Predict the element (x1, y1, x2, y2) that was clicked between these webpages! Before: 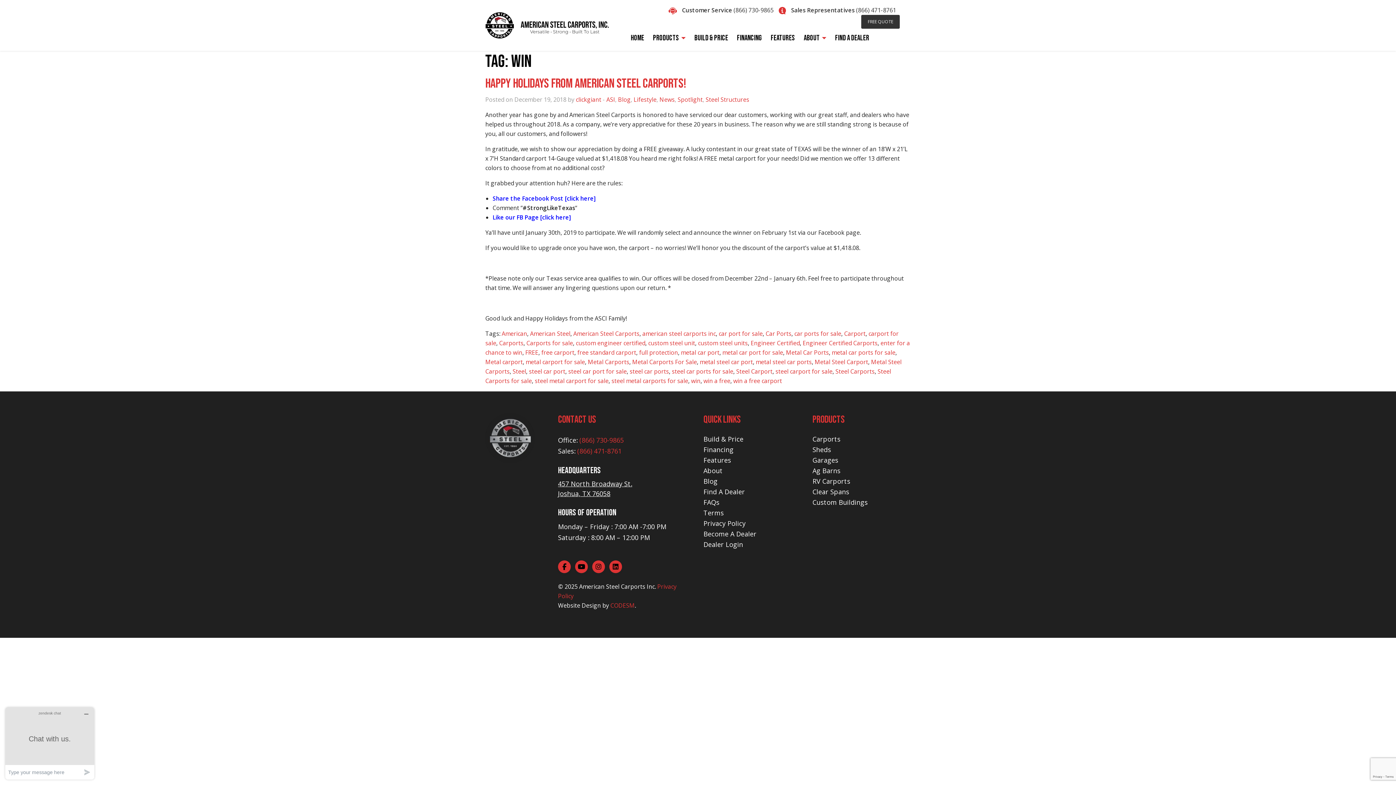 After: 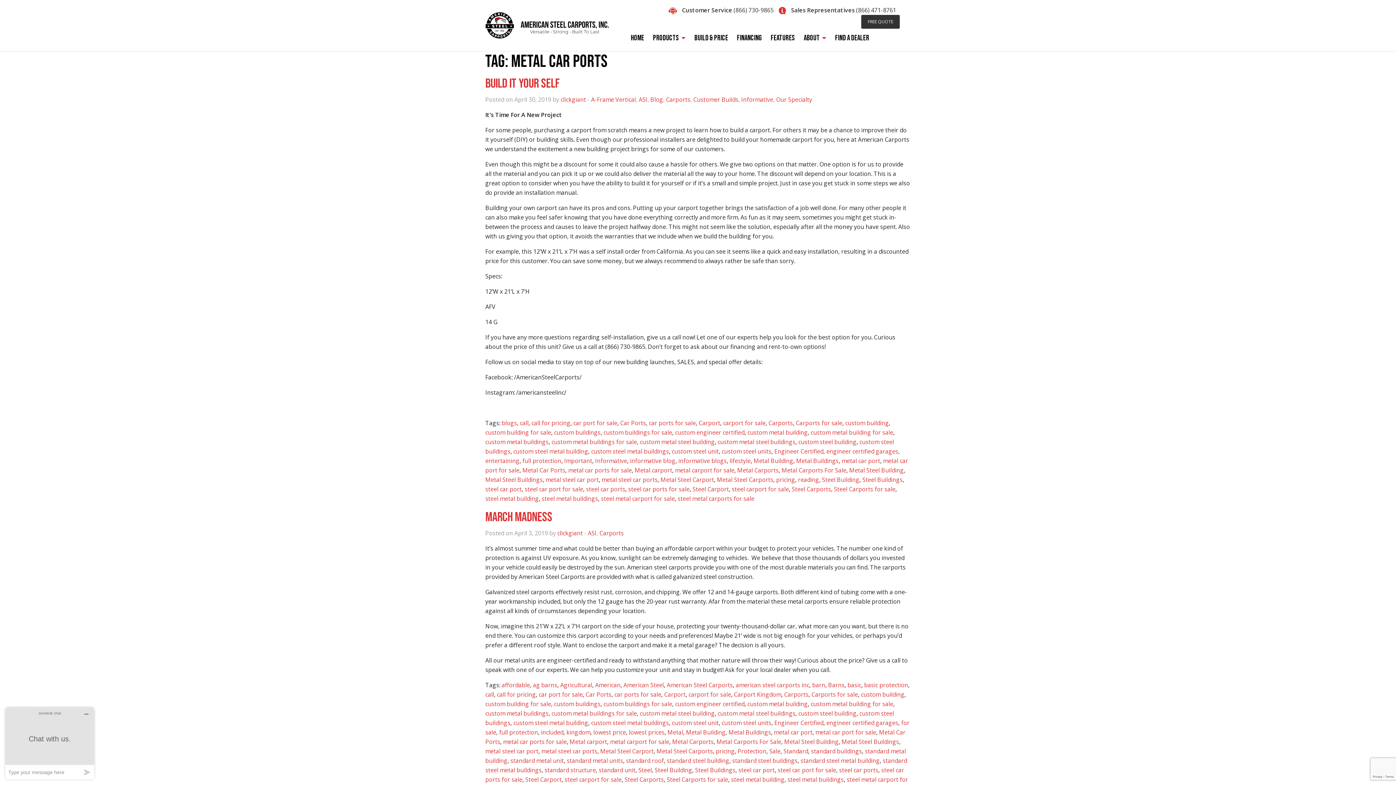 Action: label: Metal Car Ports bbox: (786, 348, 829, 356)